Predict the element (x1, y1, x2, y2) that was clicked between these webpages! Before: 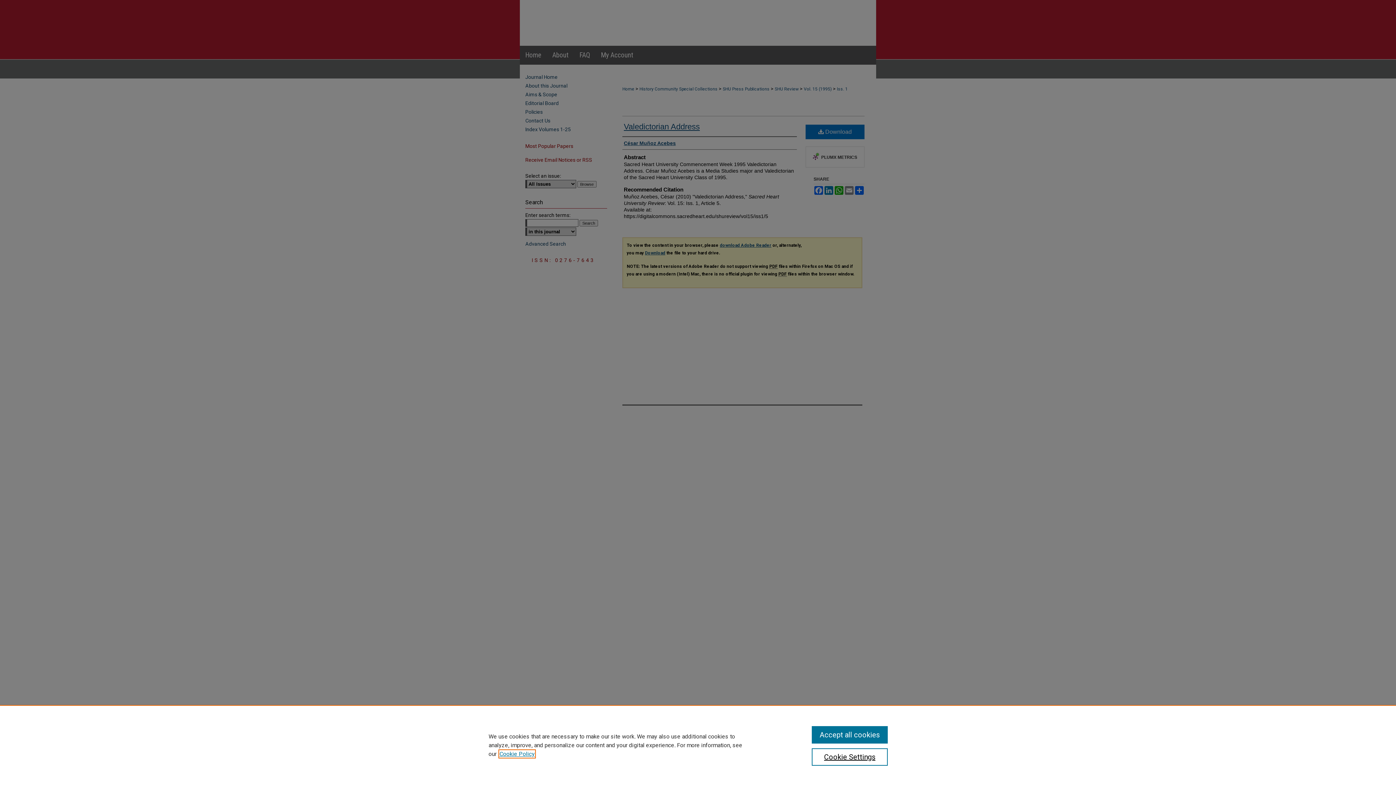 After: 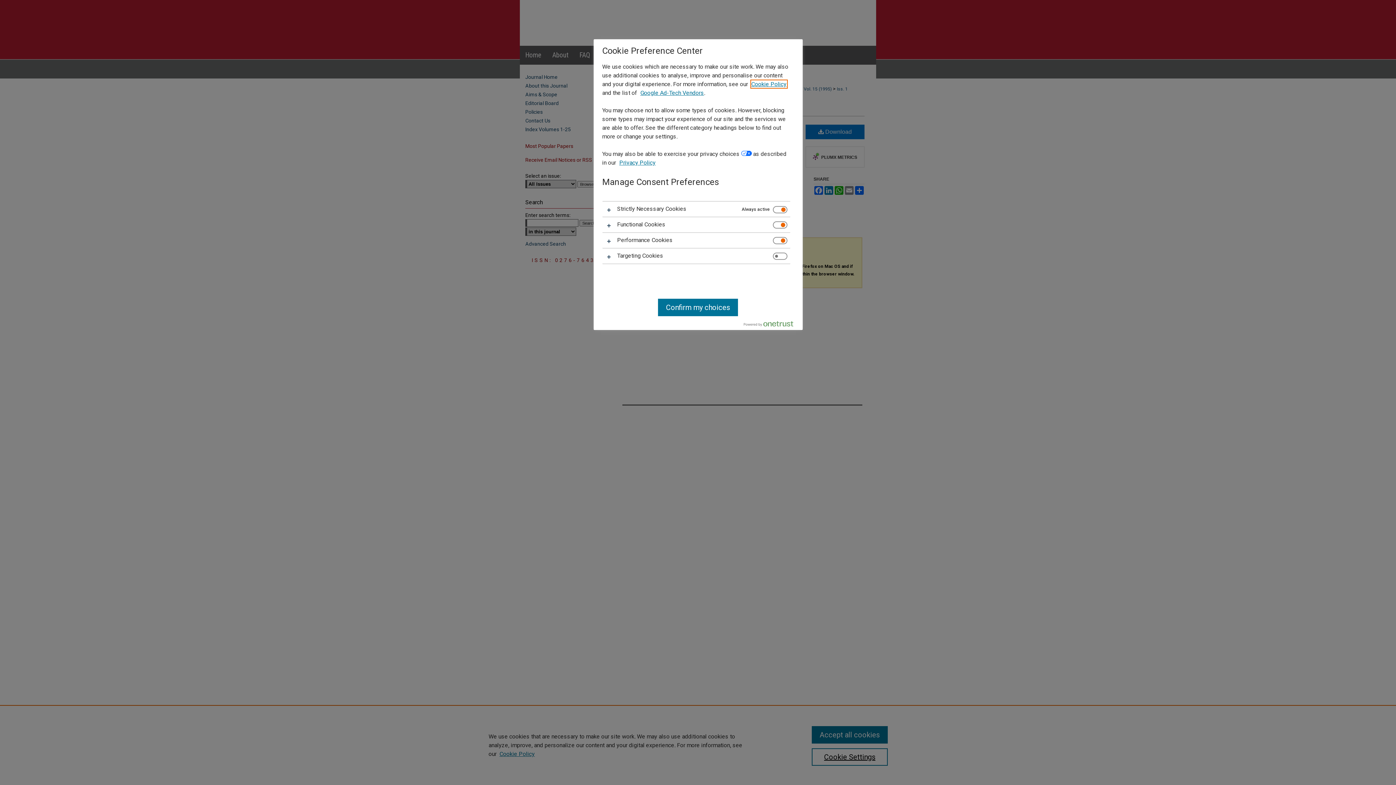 Action: bbox: (811, 748, 887, 766) label: Cookie Settings